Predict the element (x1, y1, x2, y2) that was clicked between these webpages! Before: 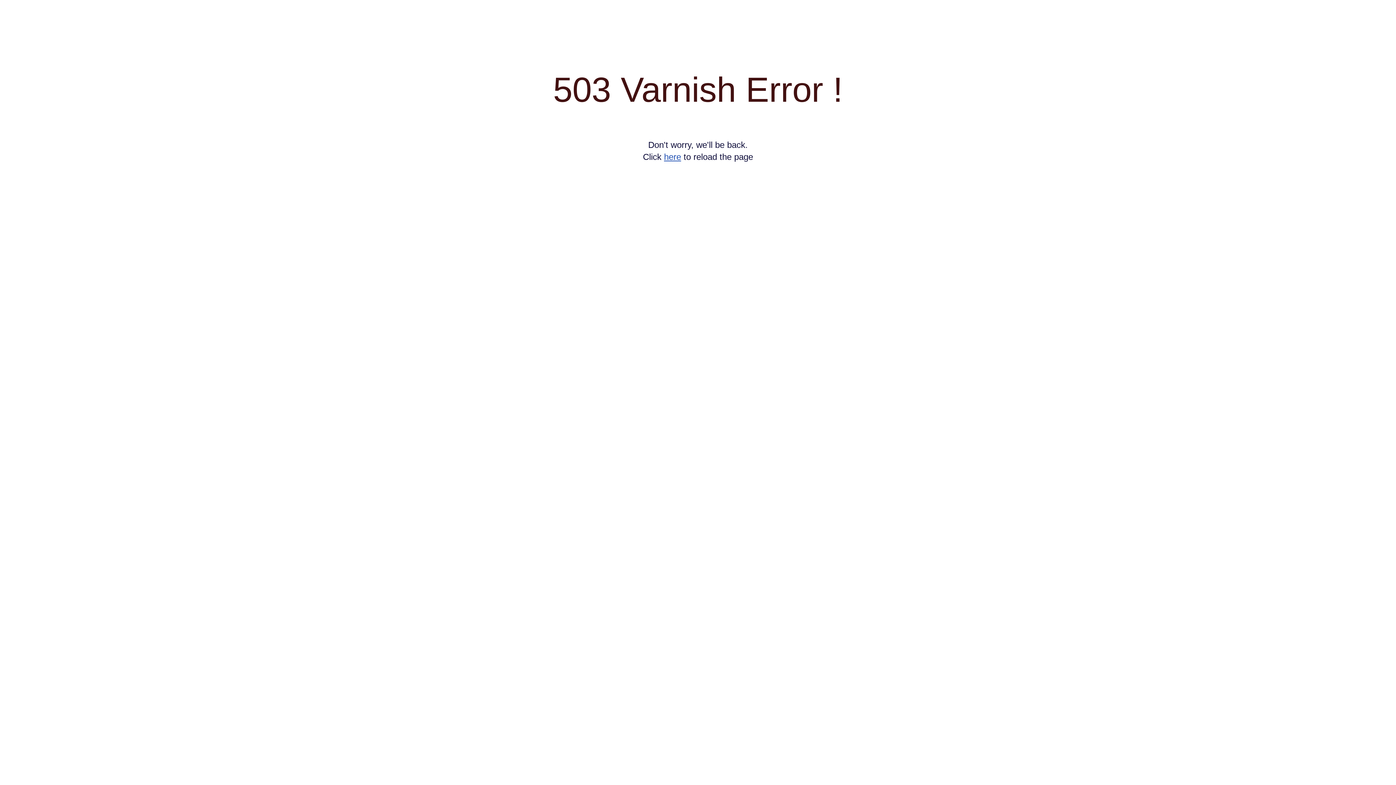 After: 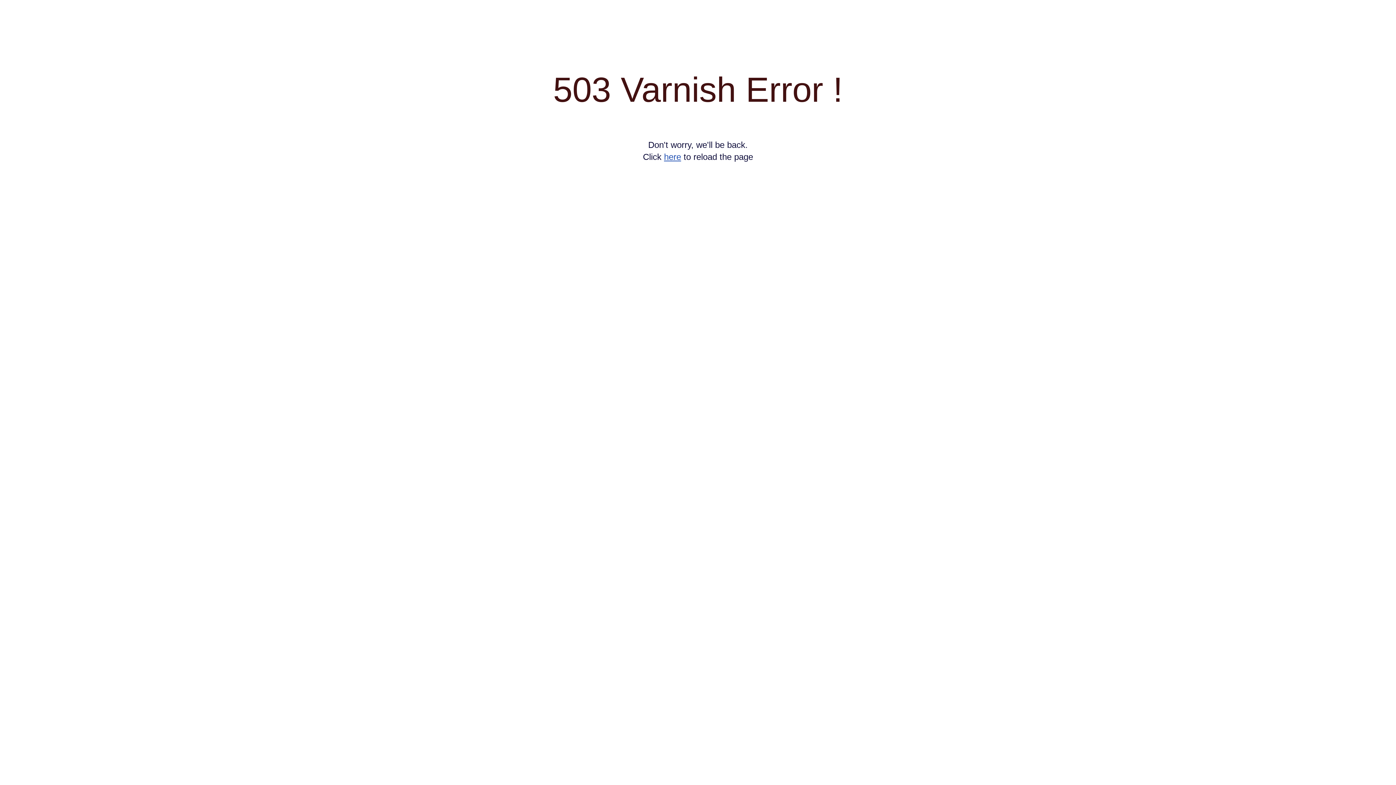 Action: label: here bbox: (664, 152, 681, 161)